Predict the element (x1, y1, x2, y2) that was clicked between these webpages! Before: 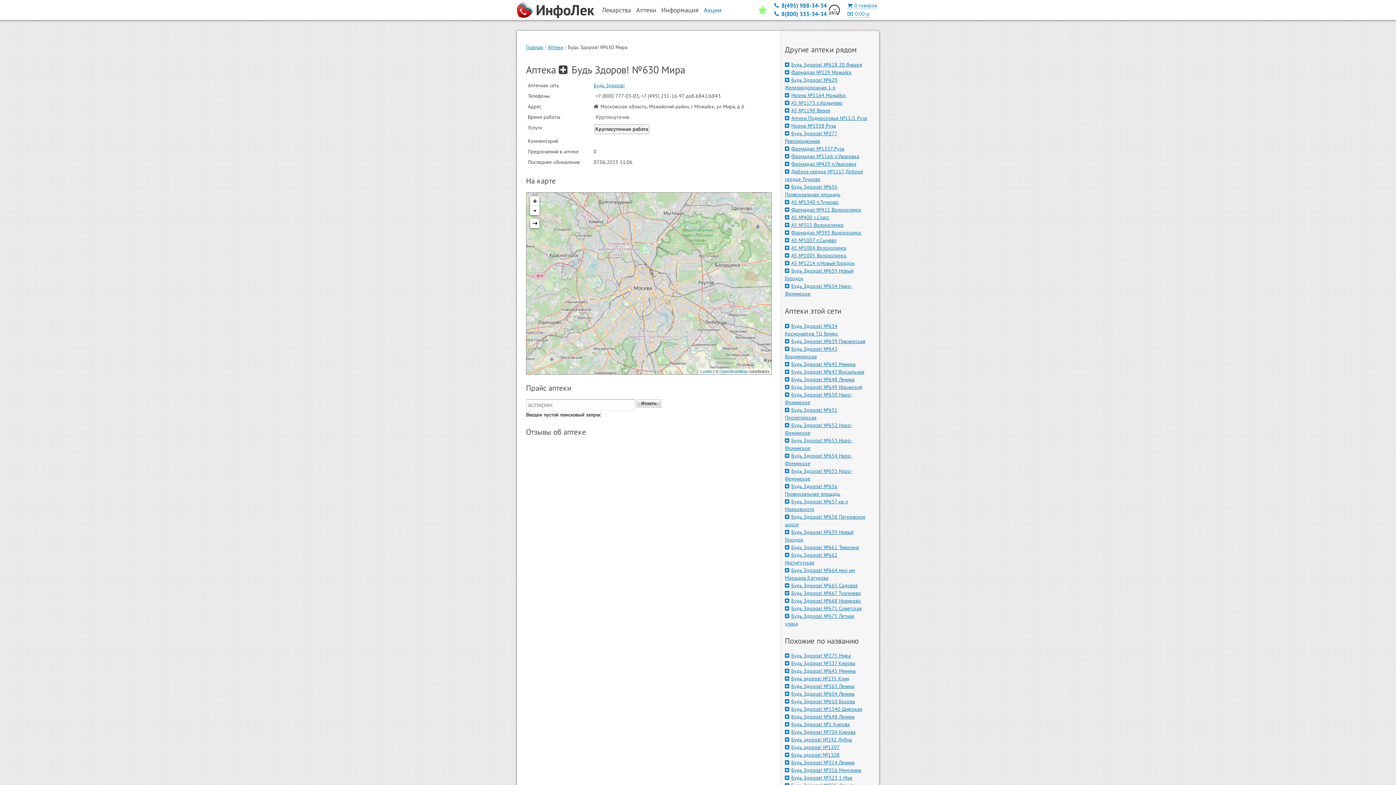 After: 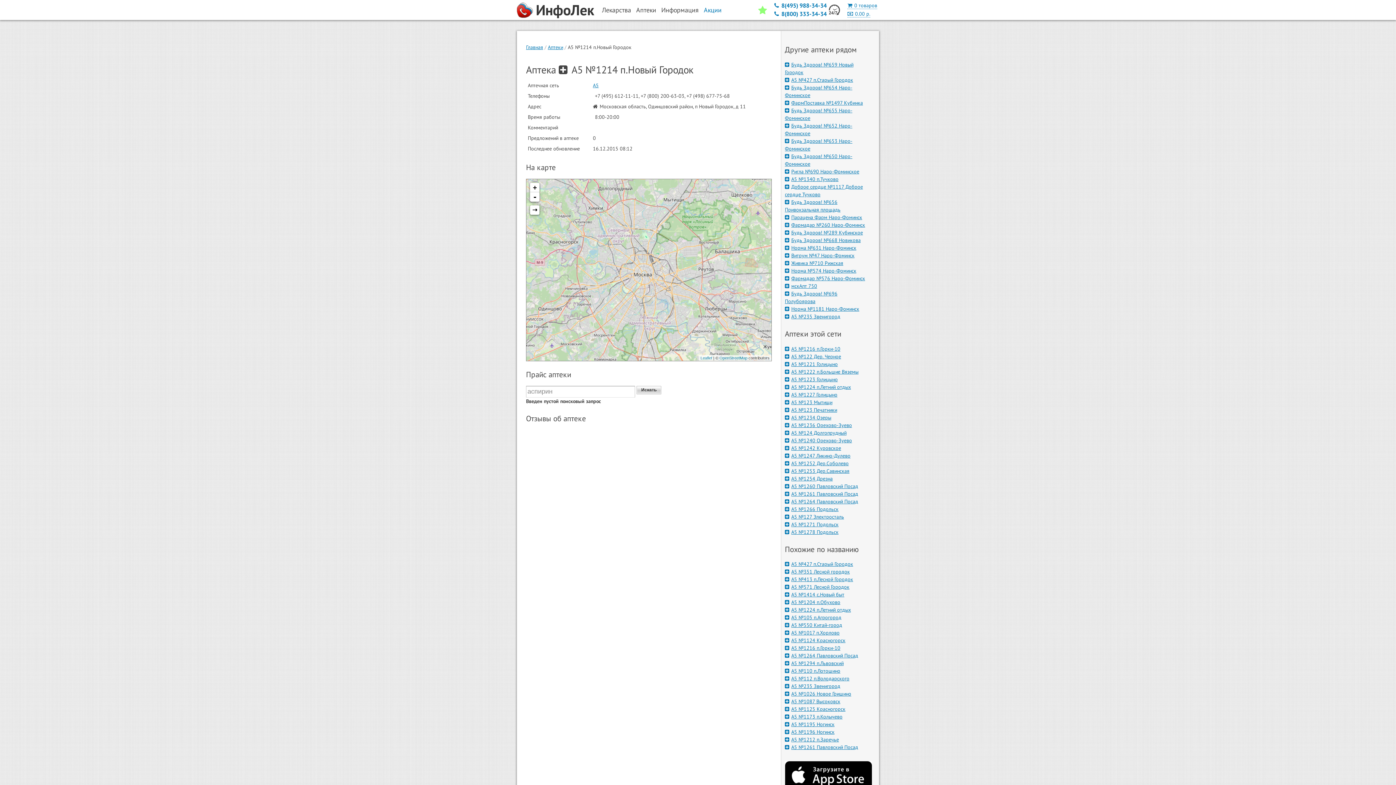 Action: label: А5 №1214 п.Новый Городок bbox: (785, 259, 855, 266)